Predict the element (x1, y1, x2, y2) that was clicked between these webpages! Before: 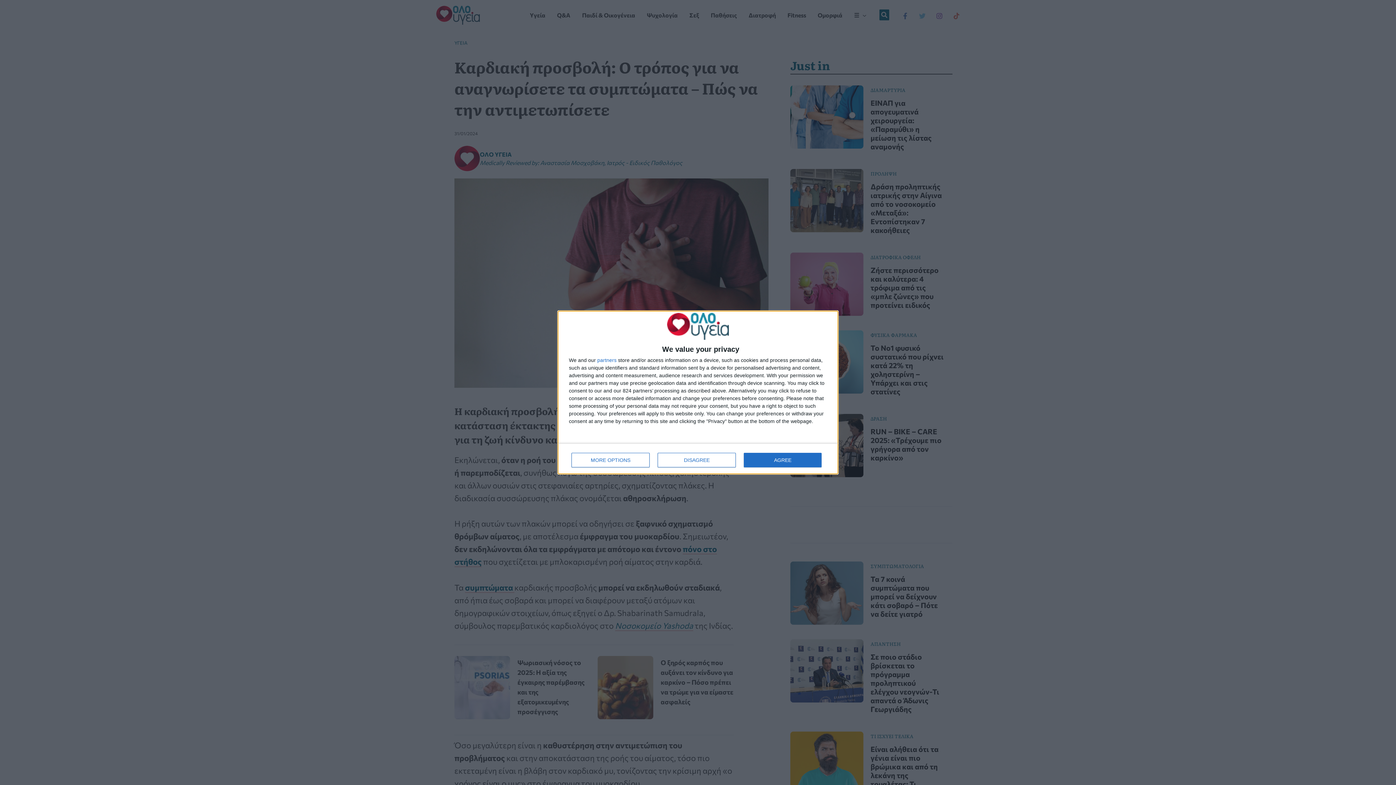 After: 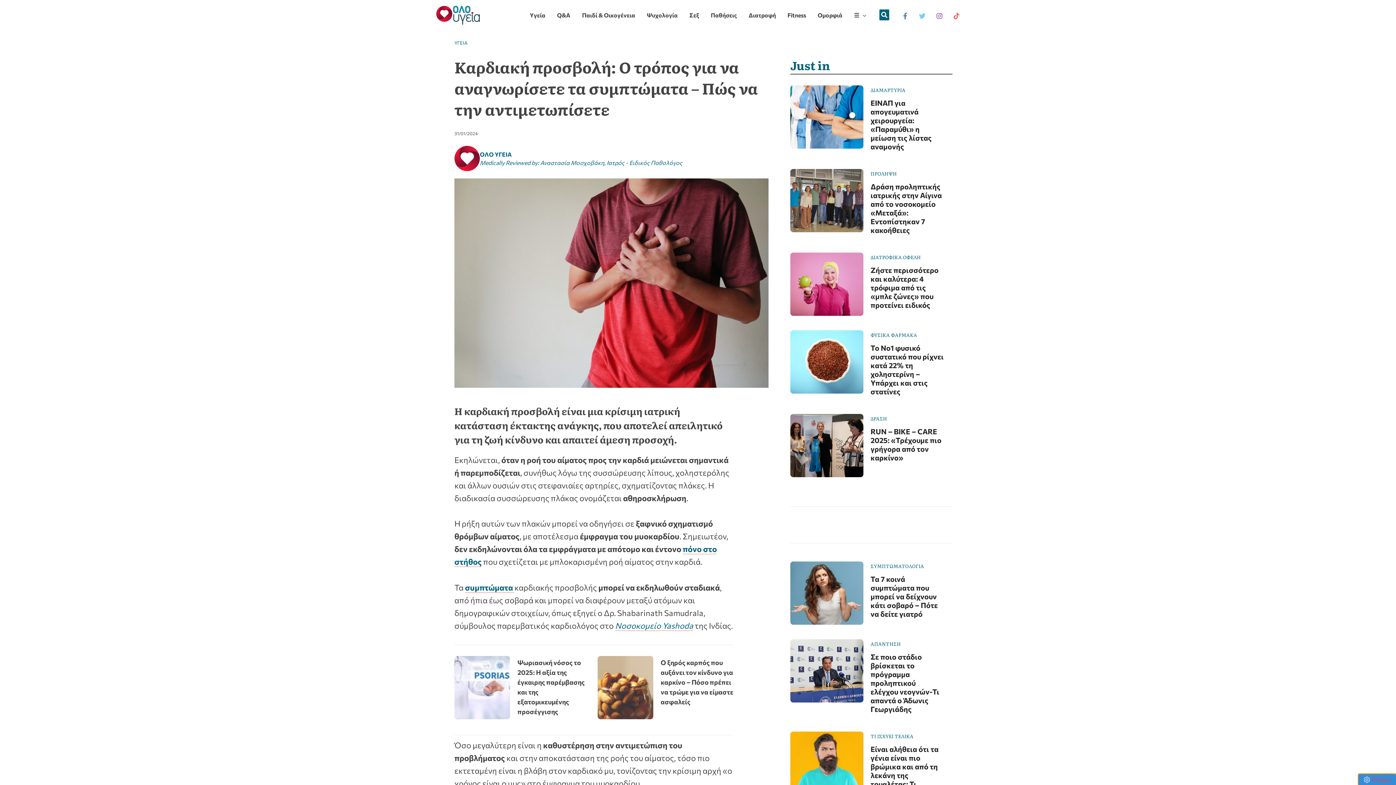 Action: bbox: (744, 453, 821, 467) label: AGREE